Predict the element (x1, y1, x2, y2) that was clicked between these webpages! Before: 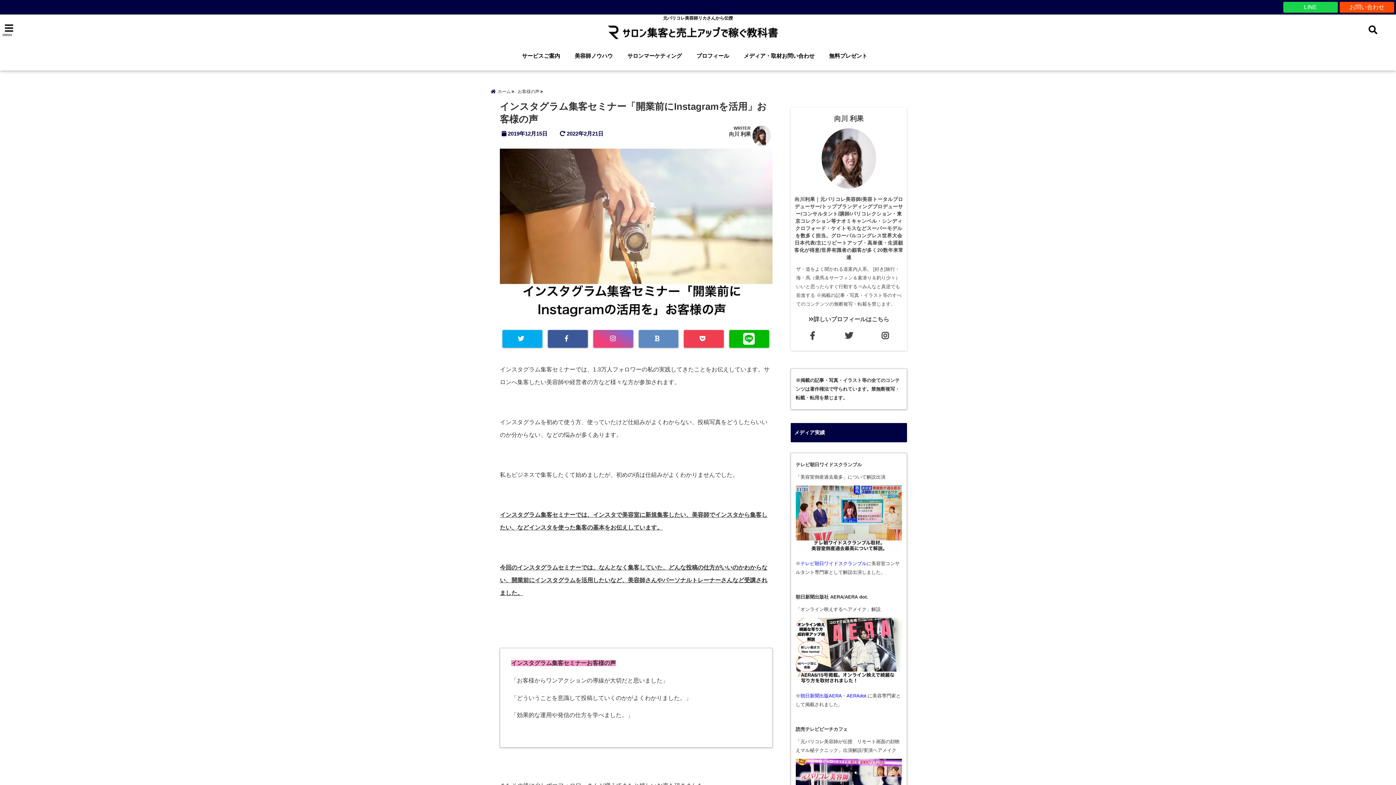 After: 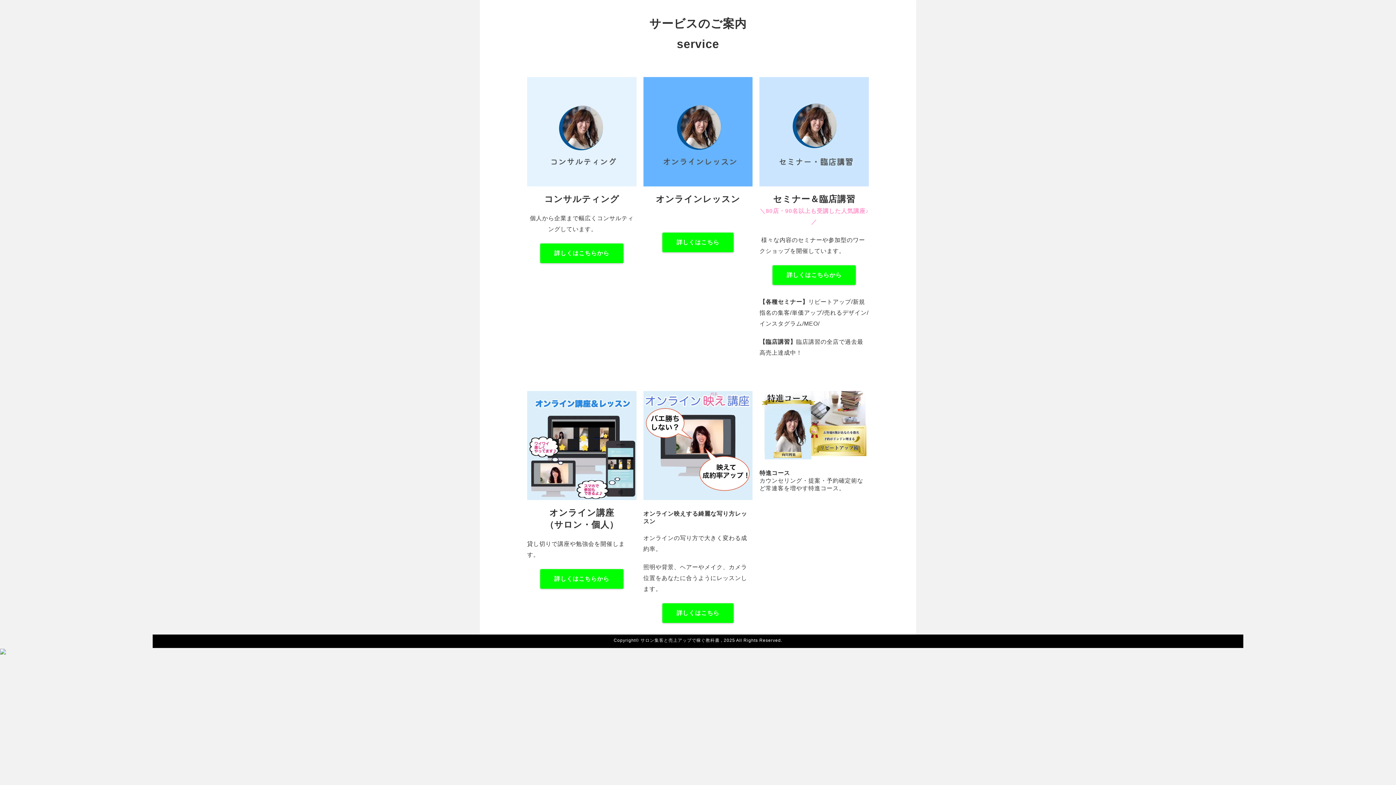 Action: bbox: (518, 49, 563, 63) label: サービスご案内